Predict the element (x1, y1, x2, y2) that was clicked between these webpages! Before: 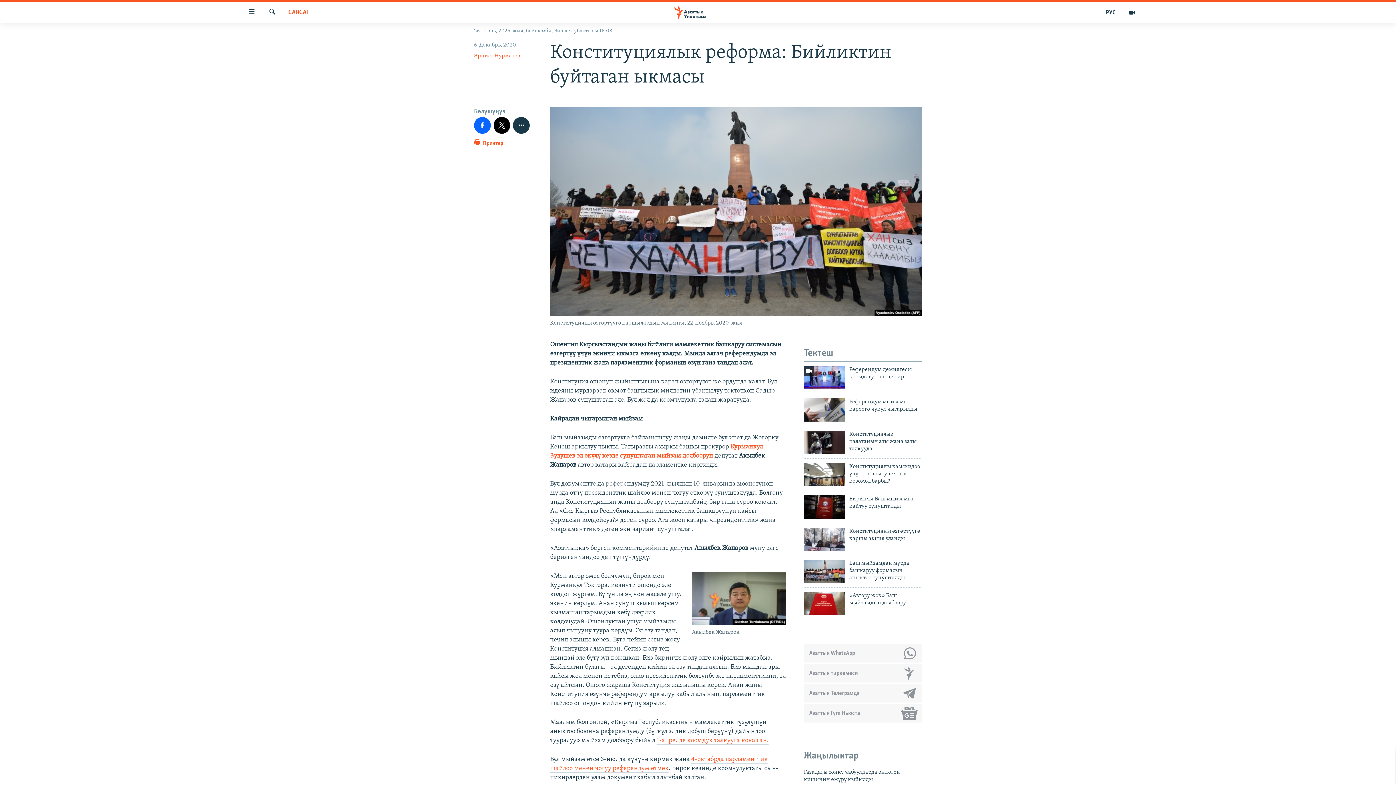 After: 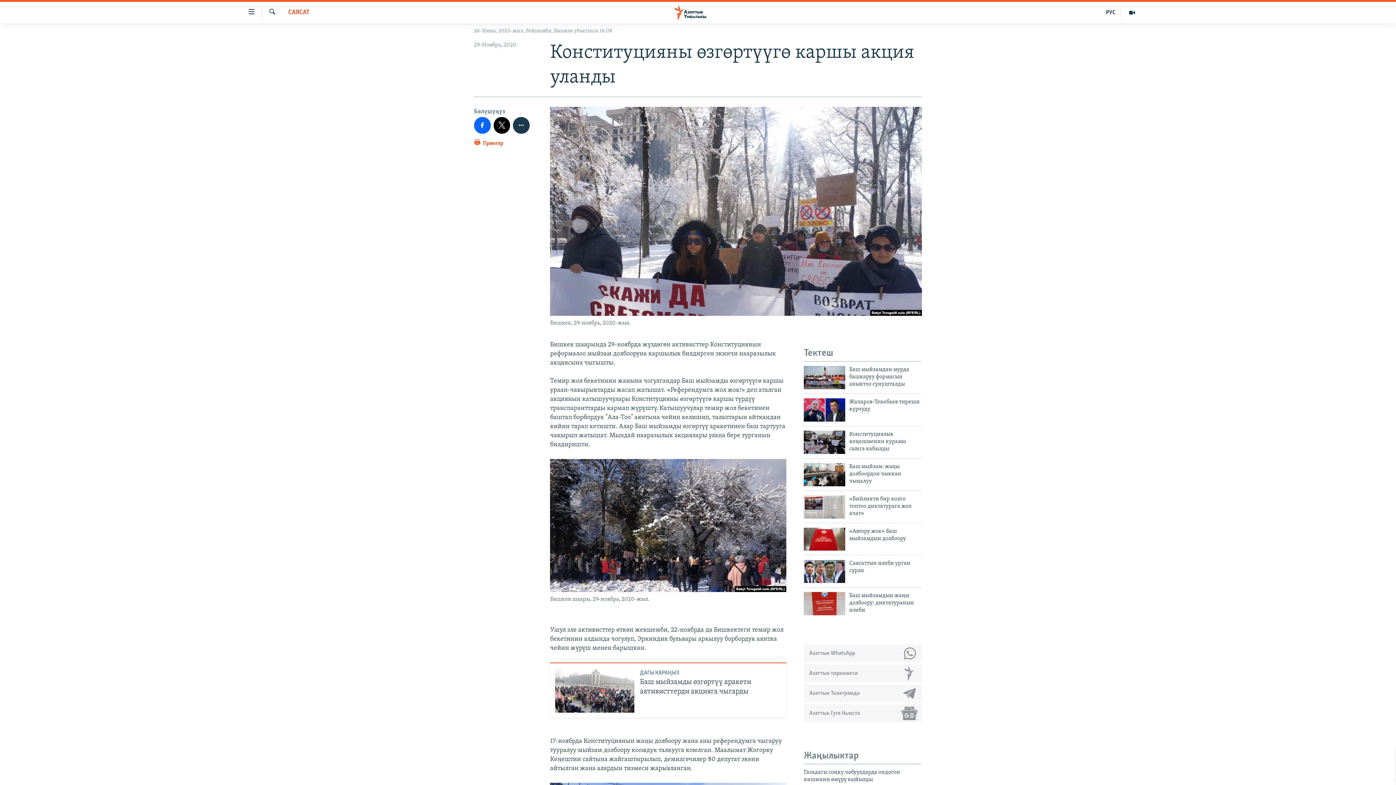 Action: bbox: (804, 527, 845, 551)